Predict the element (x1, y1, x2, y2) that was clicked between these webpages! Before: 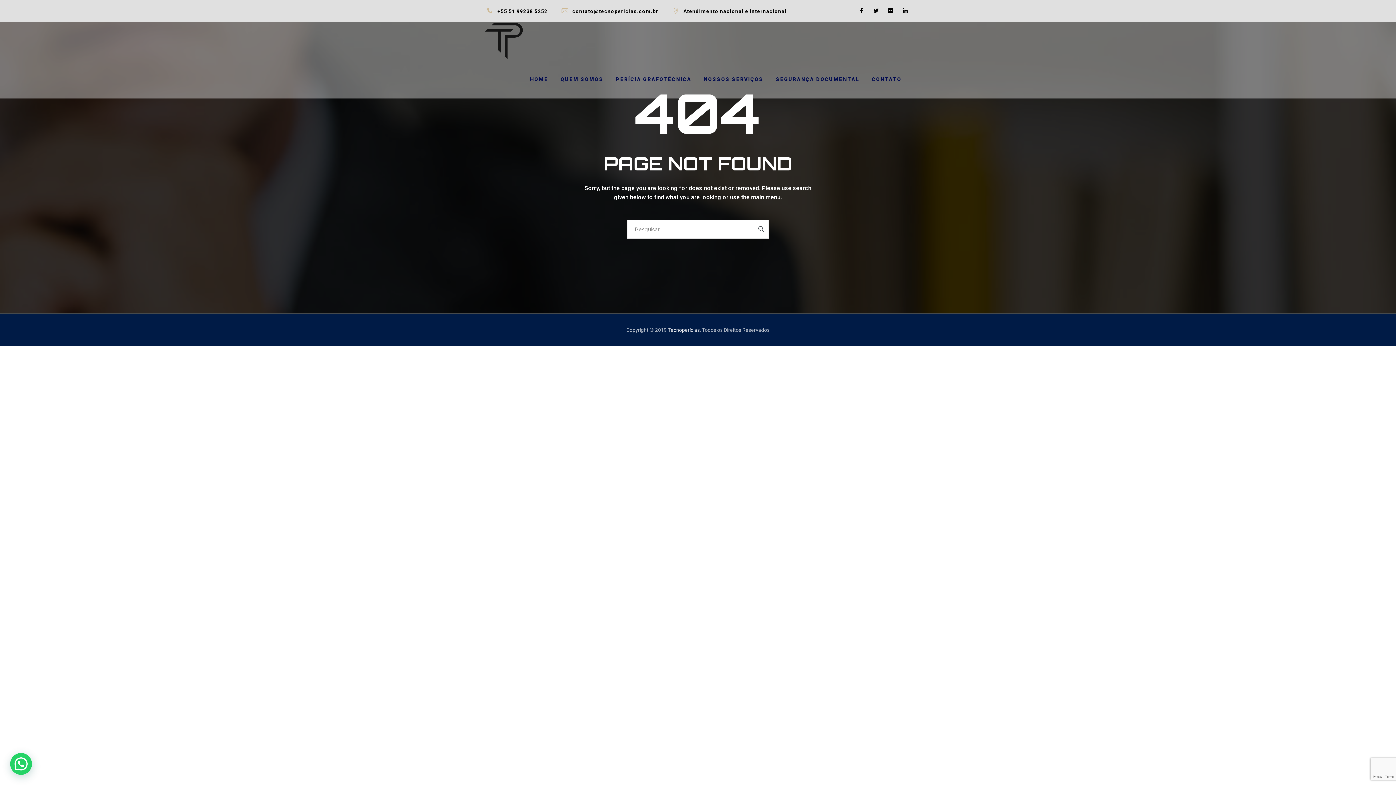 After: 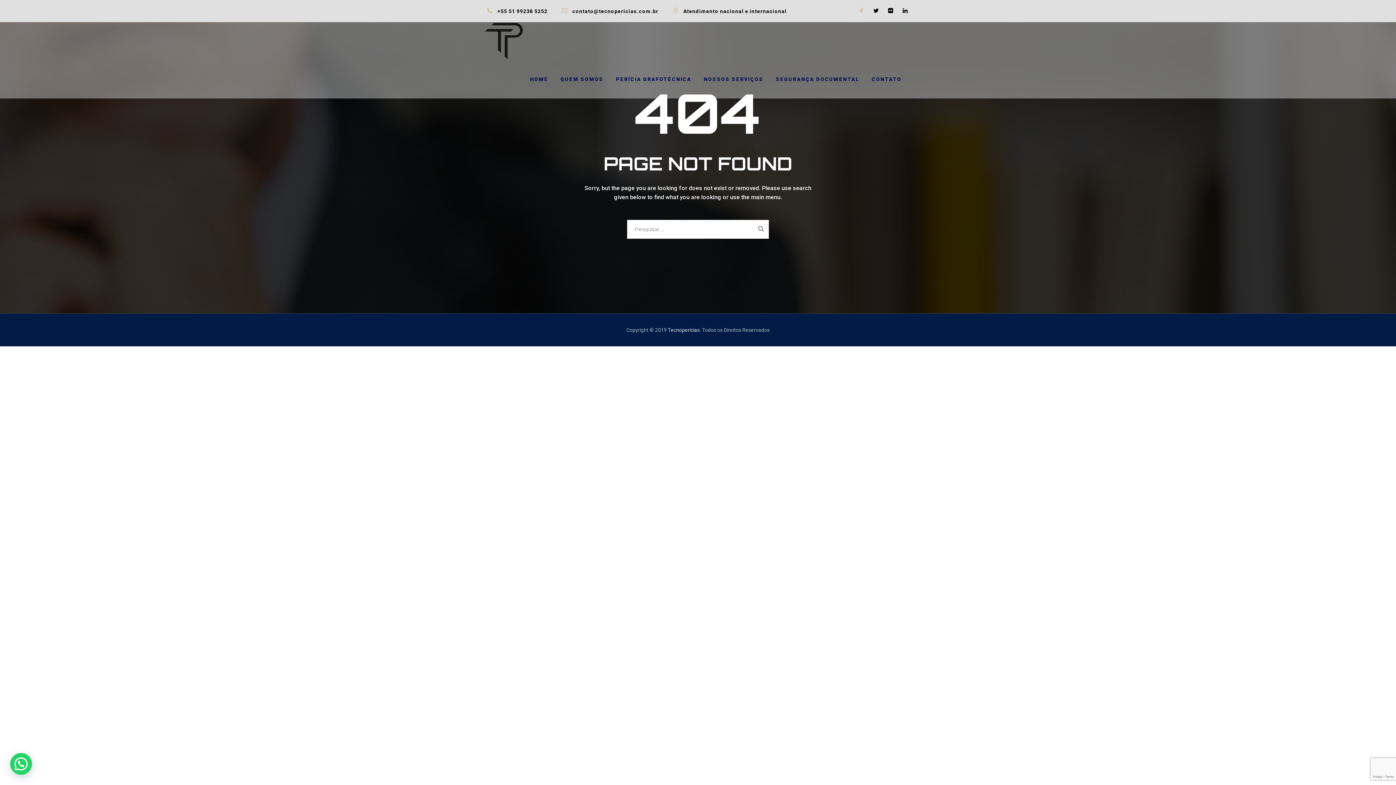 Action: bbox: (852, 0, 870, 21)